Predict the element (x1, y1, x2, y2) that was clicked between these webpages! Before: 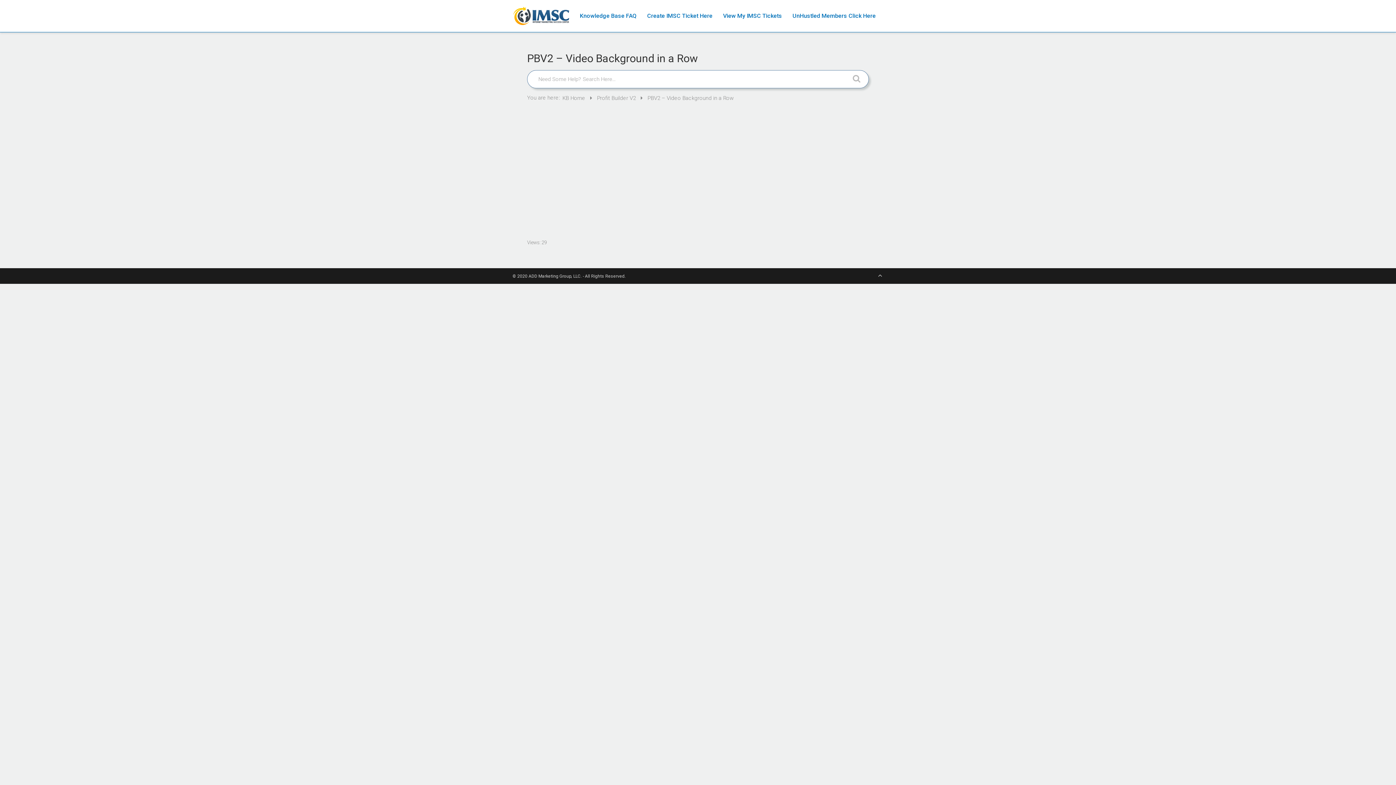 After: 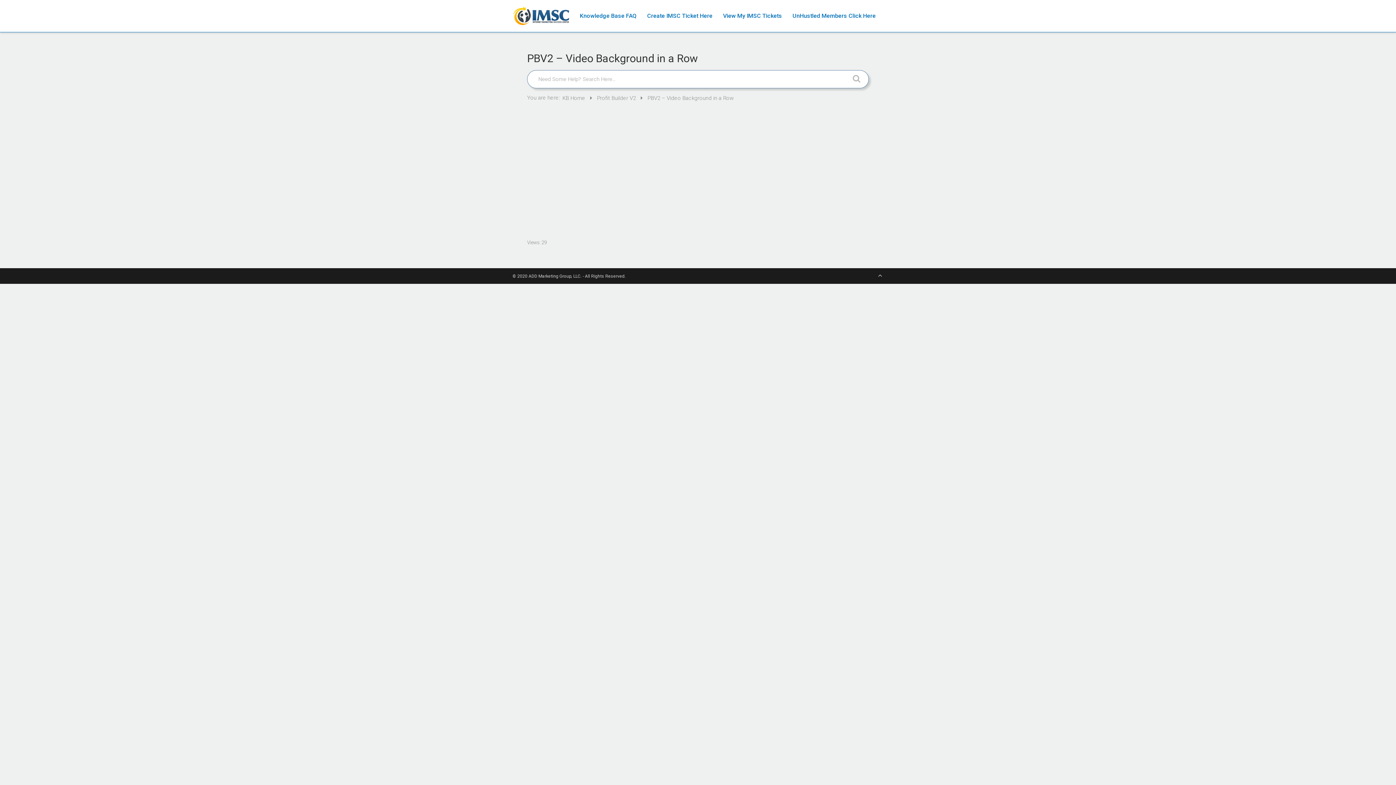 Action: label: UnHustled Members Click Here bbox: (789, 0, 878, 32)